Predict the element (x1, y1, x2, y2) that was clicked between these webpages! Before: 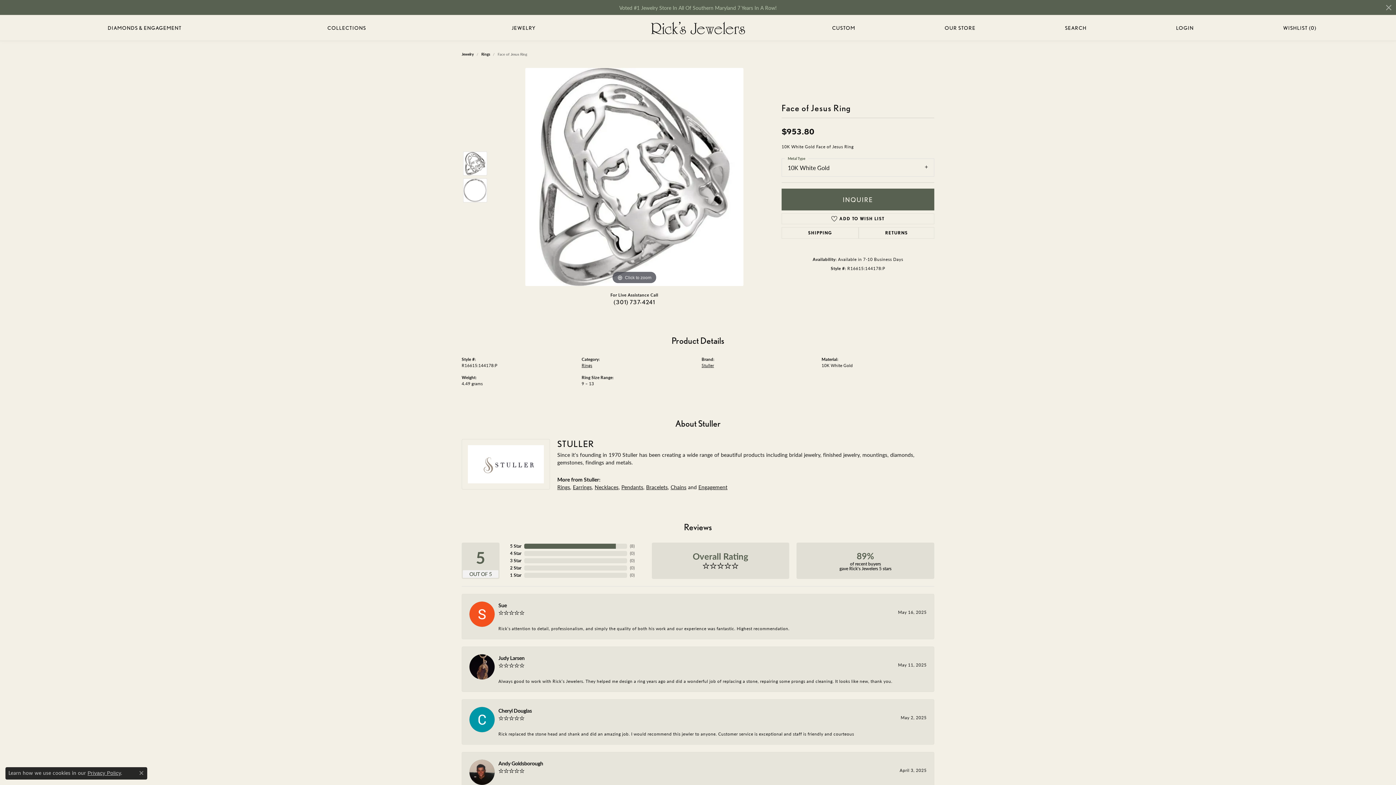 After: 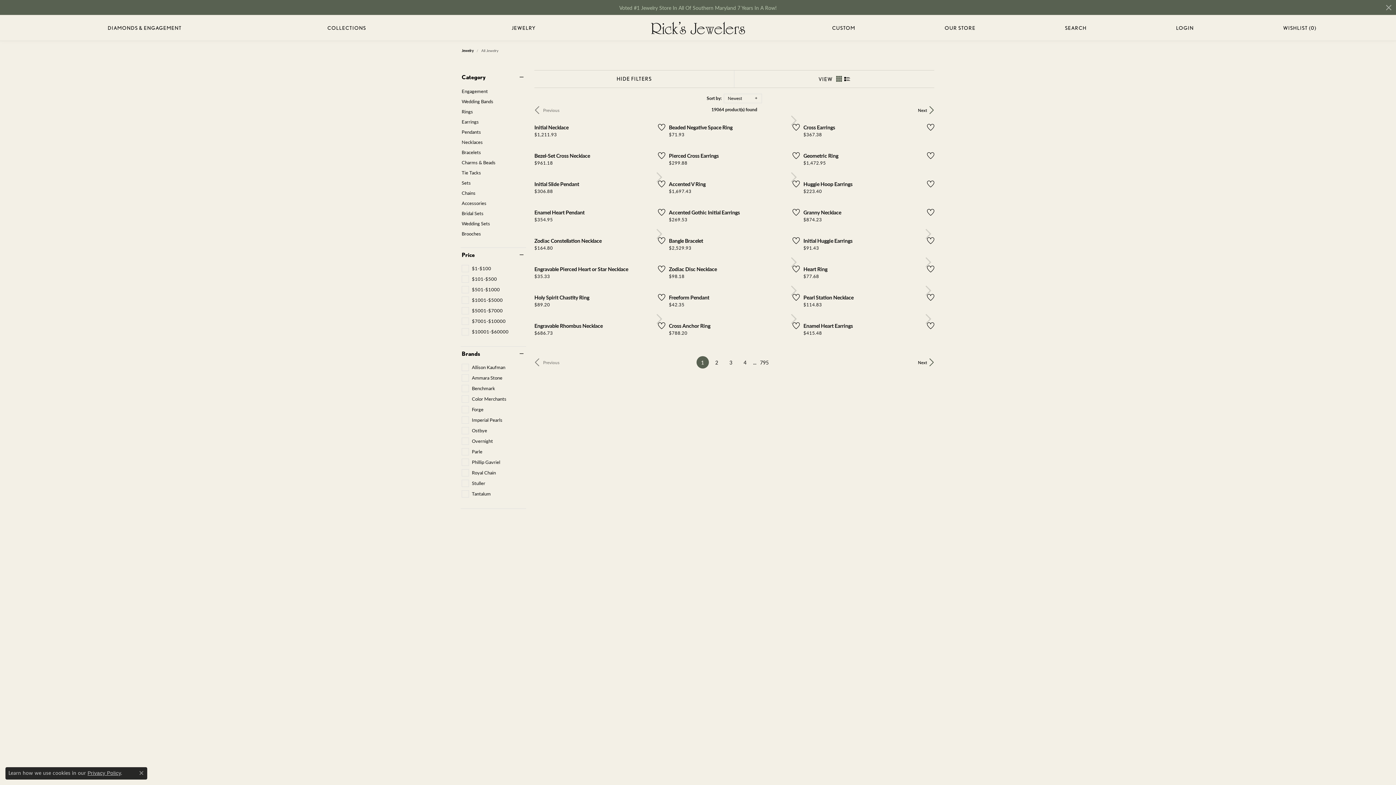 Action: bbox: (461, 51, 473, 57) label: Jewelry